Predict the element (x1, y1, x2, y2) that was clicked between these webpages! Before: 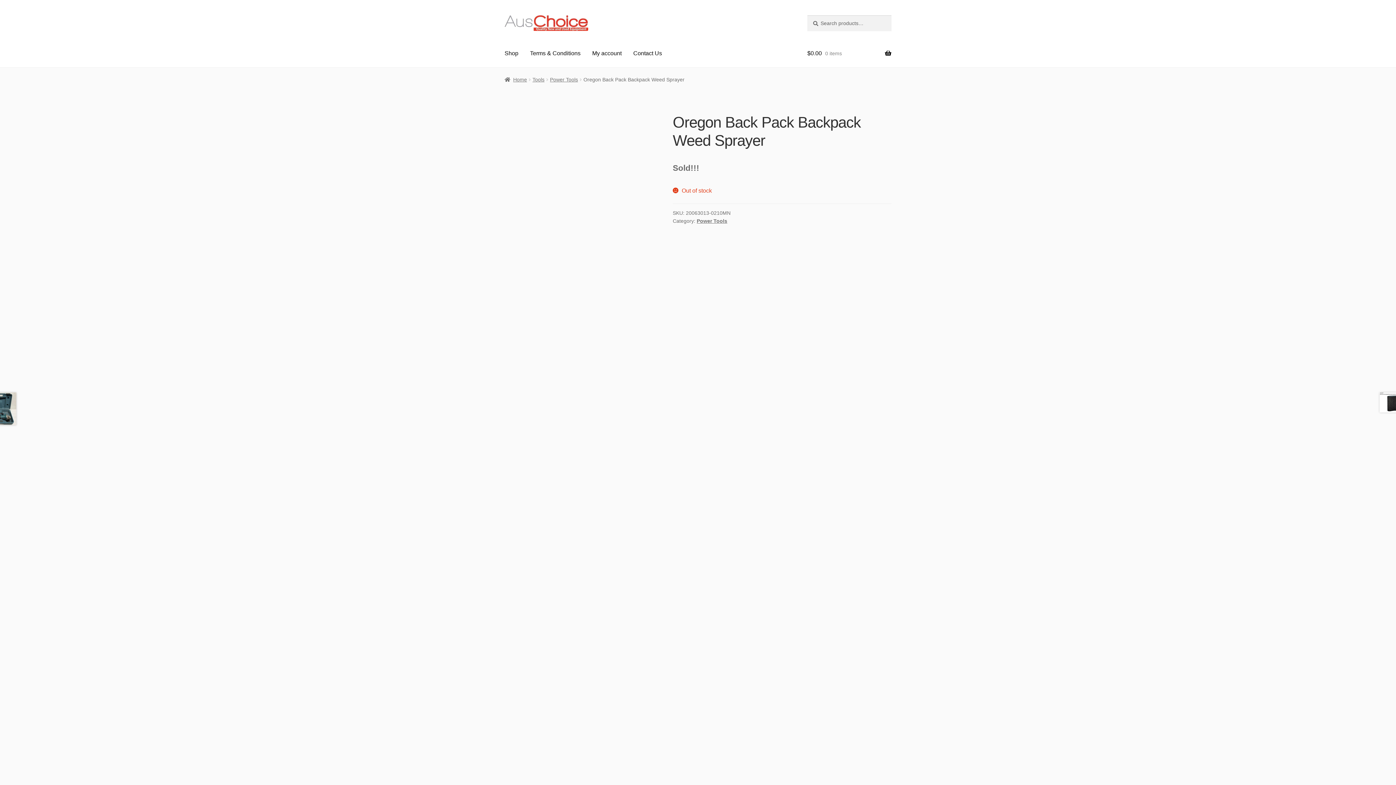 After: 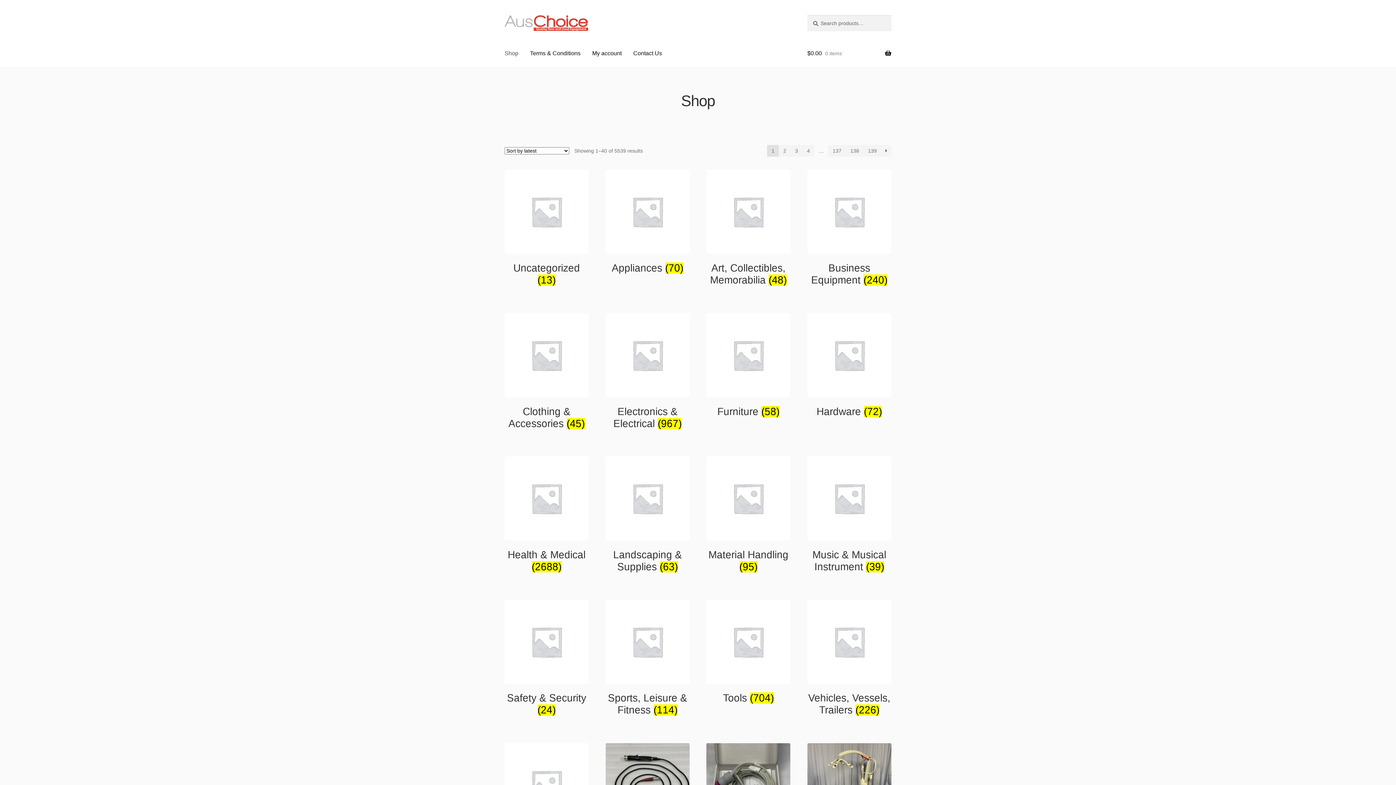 Action: bbox: (504, 15, 790, 30)